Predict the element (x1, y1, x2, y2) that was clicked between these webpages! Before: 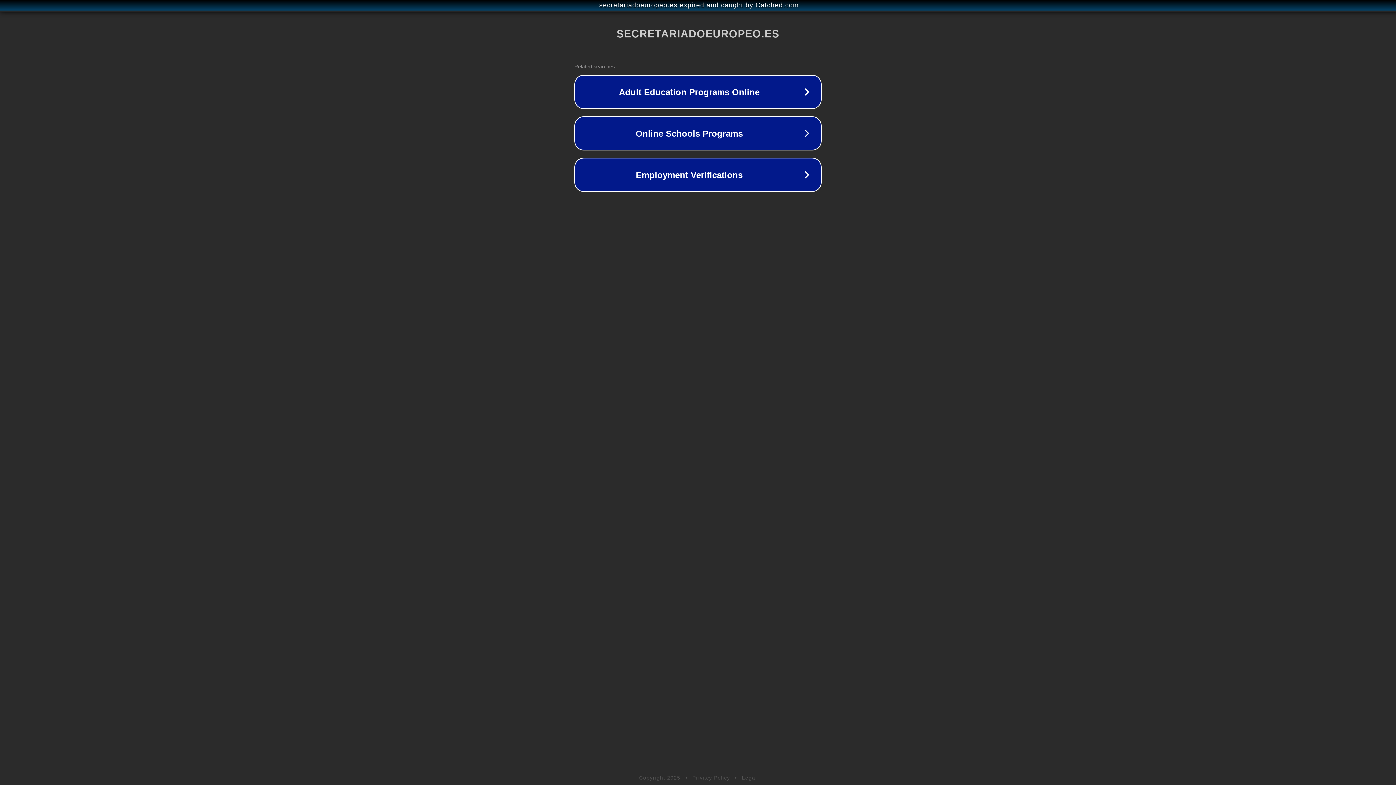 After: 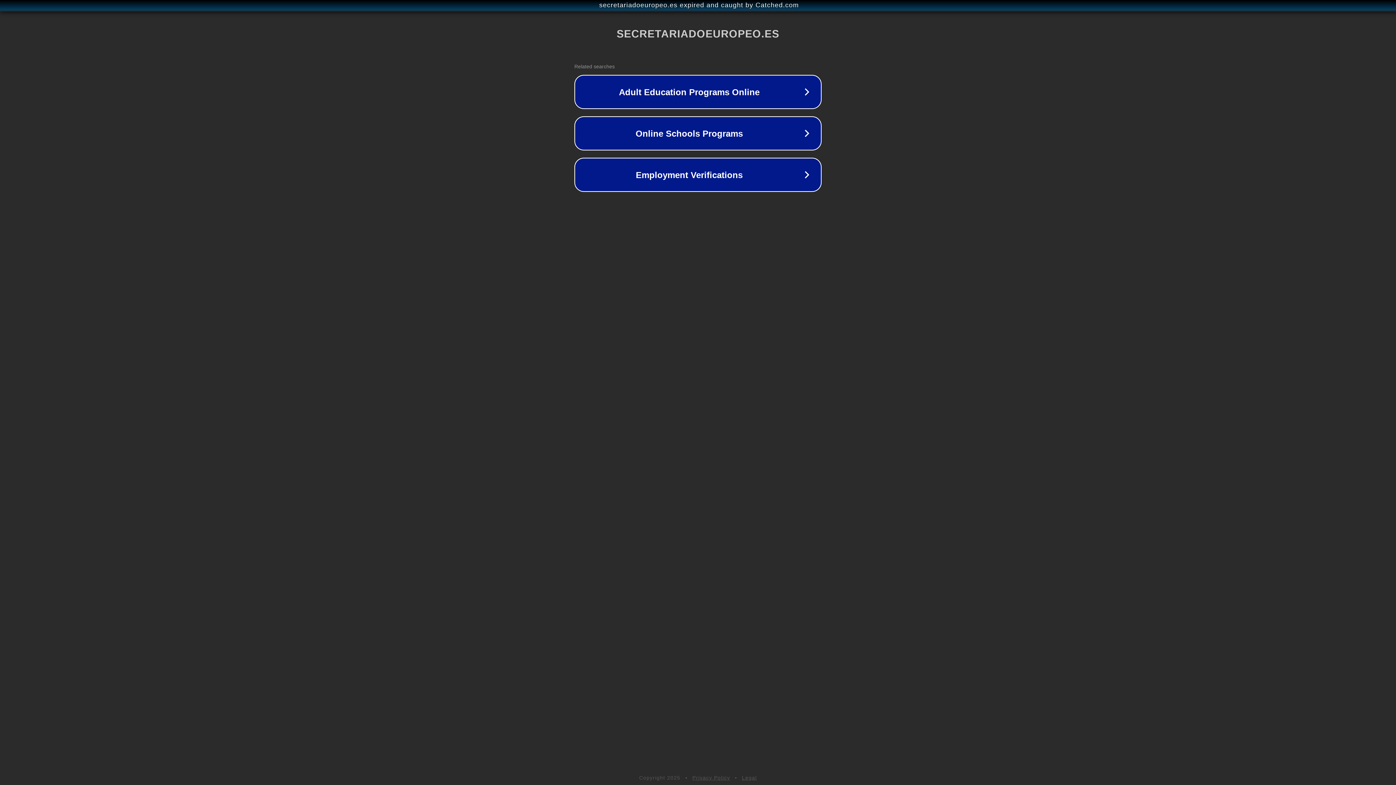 Action: label: Privacy Policy bbox: (692, 775, 730, 781)